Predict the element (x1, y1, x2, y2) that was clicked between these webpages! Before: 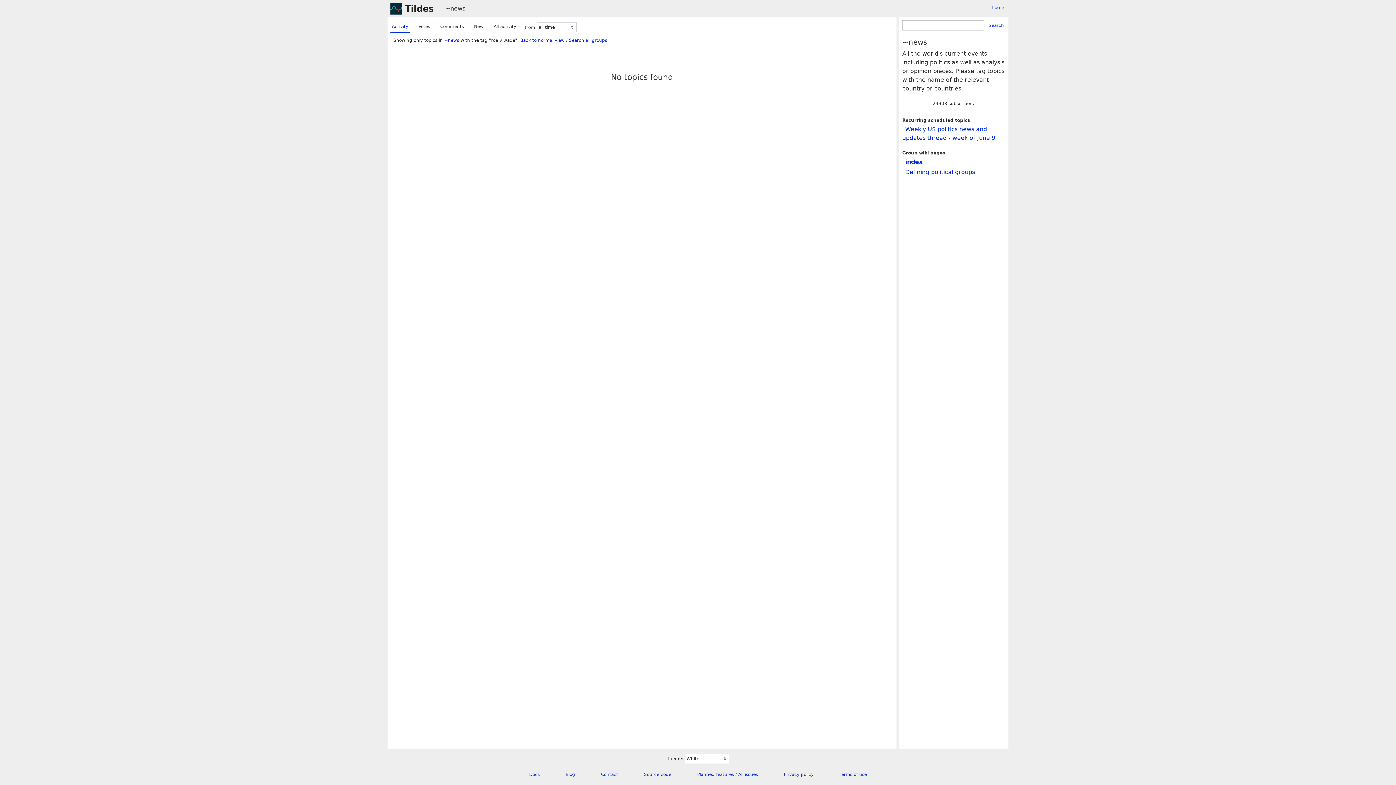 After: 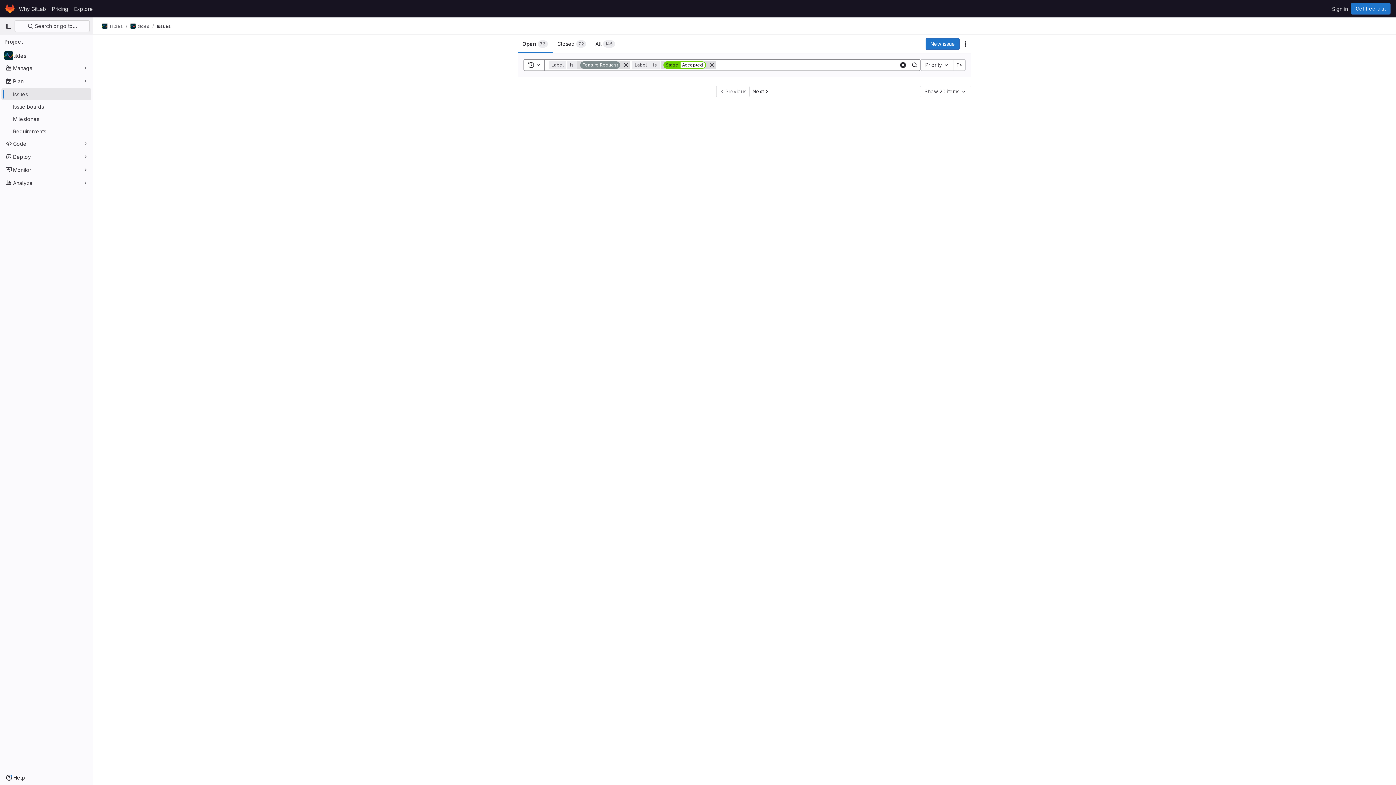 Action: bbox: (697, 772, 734, 777) label: Planned features